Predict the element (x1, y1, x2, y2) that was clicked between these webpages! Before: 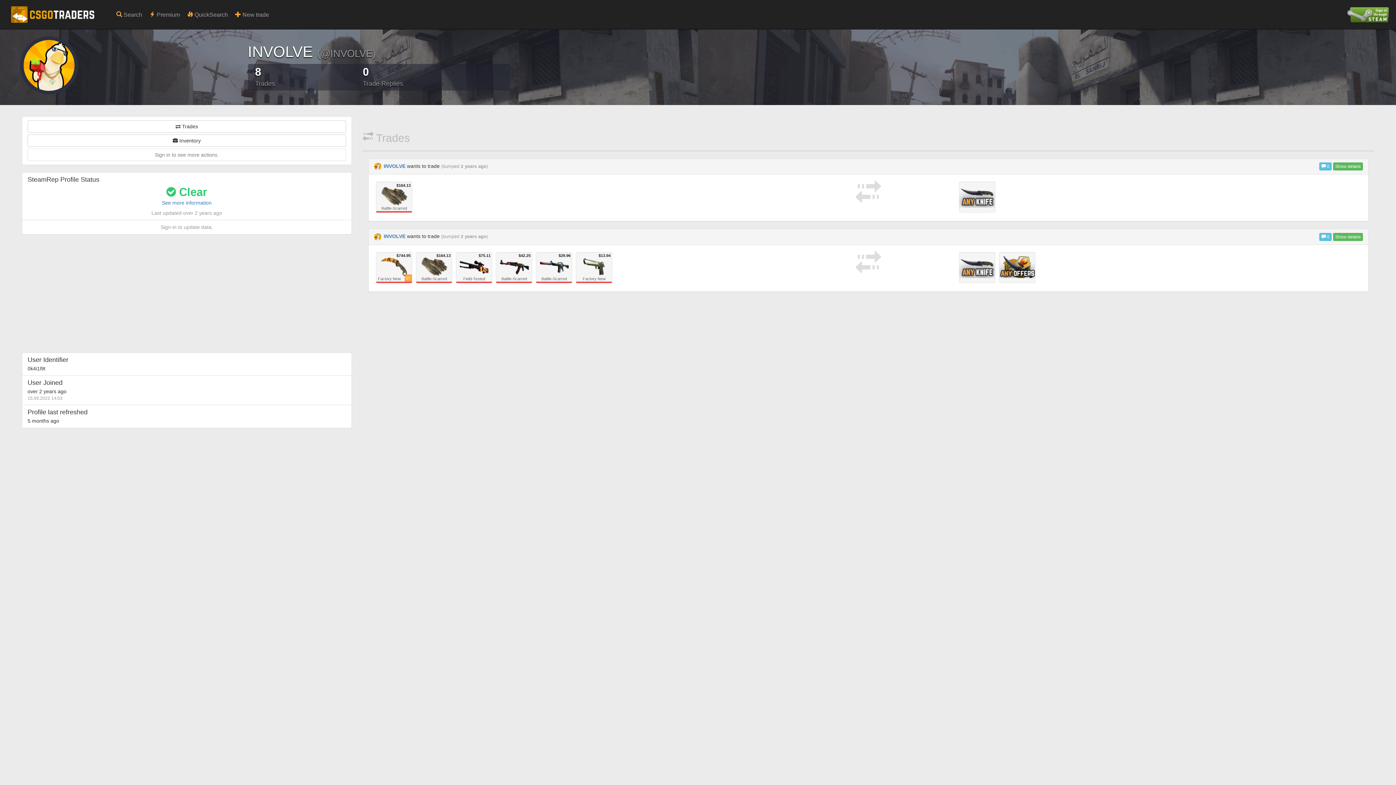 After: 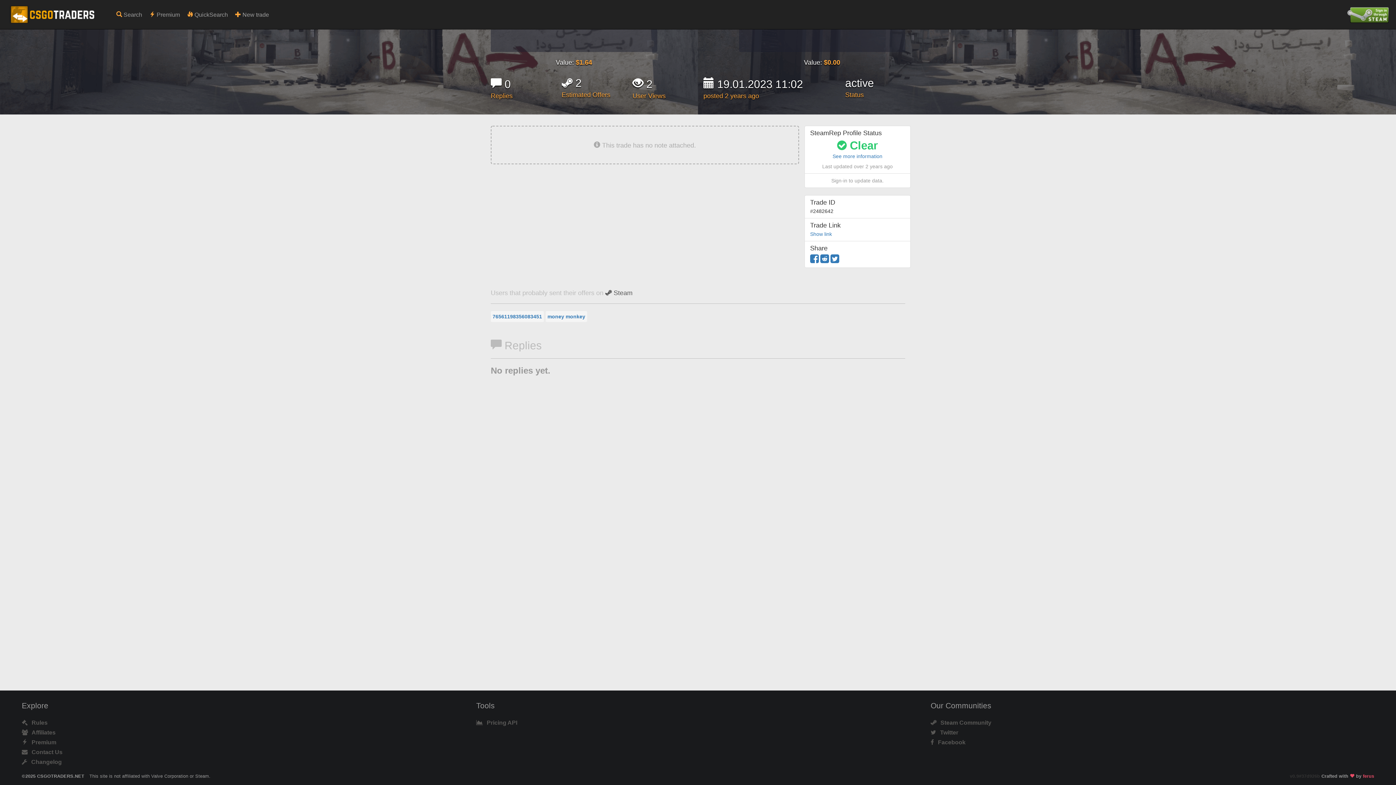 Action: label:  0 bbox: (1319, 162, 1331, 170)